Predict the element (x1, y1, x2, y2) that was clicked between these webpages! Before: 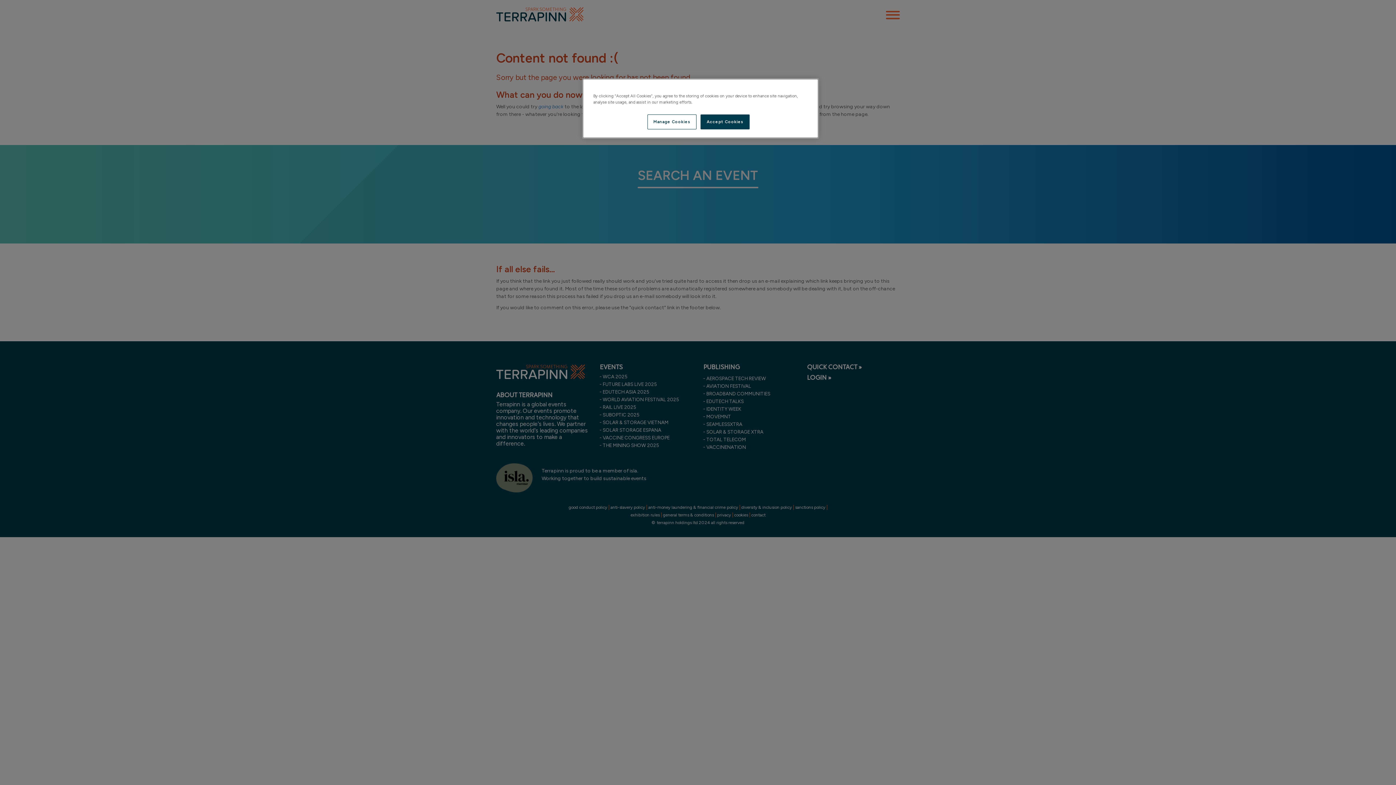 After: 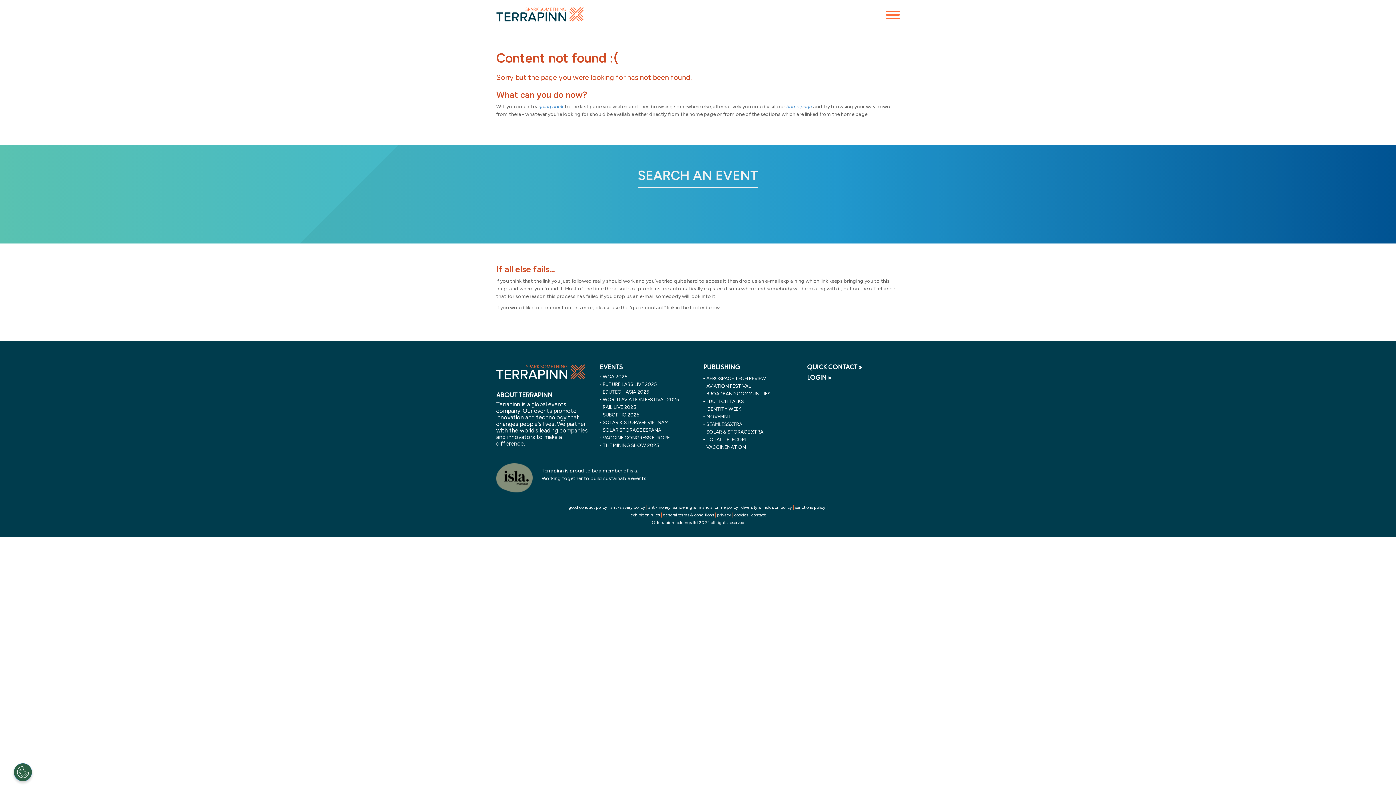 Action: label: Accept Cookies bbox: (700, 114, 749, 129)